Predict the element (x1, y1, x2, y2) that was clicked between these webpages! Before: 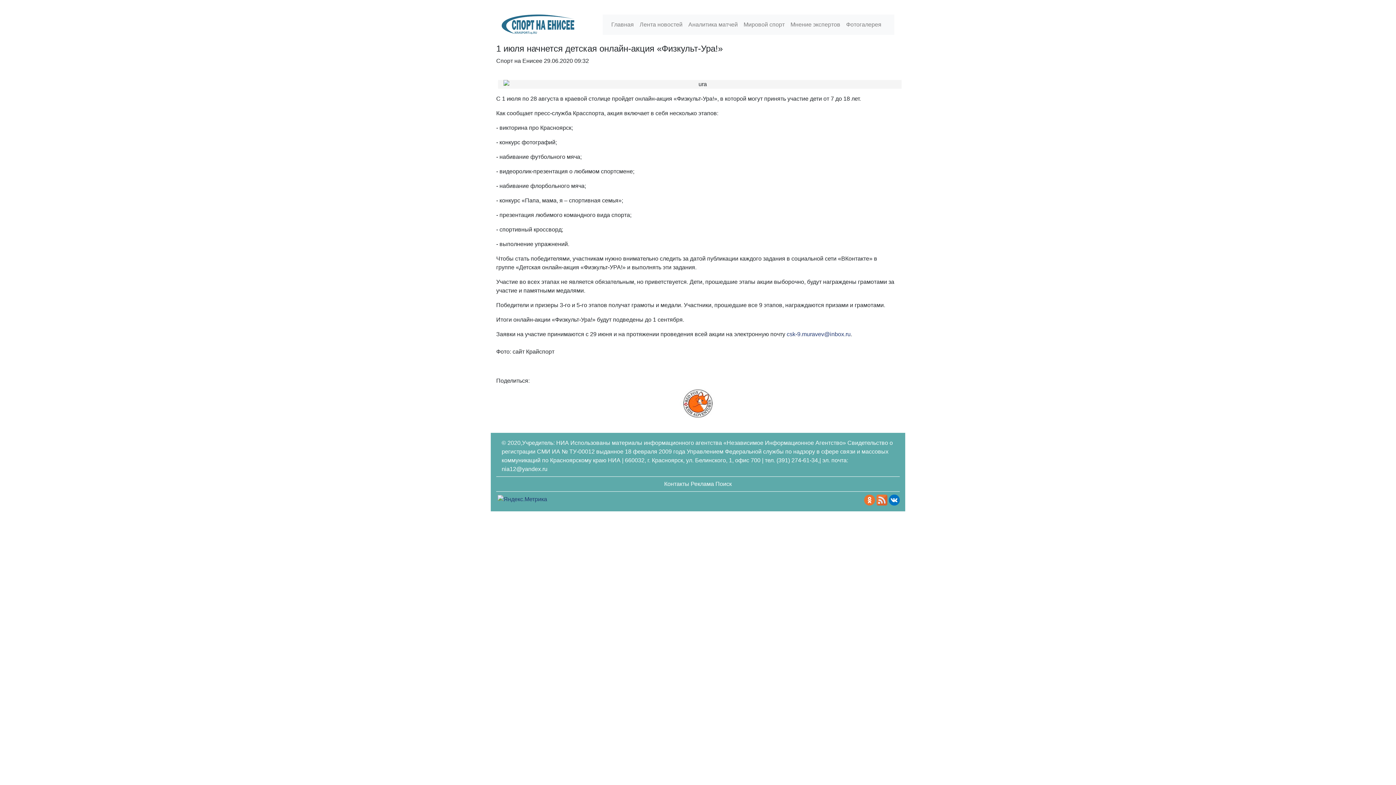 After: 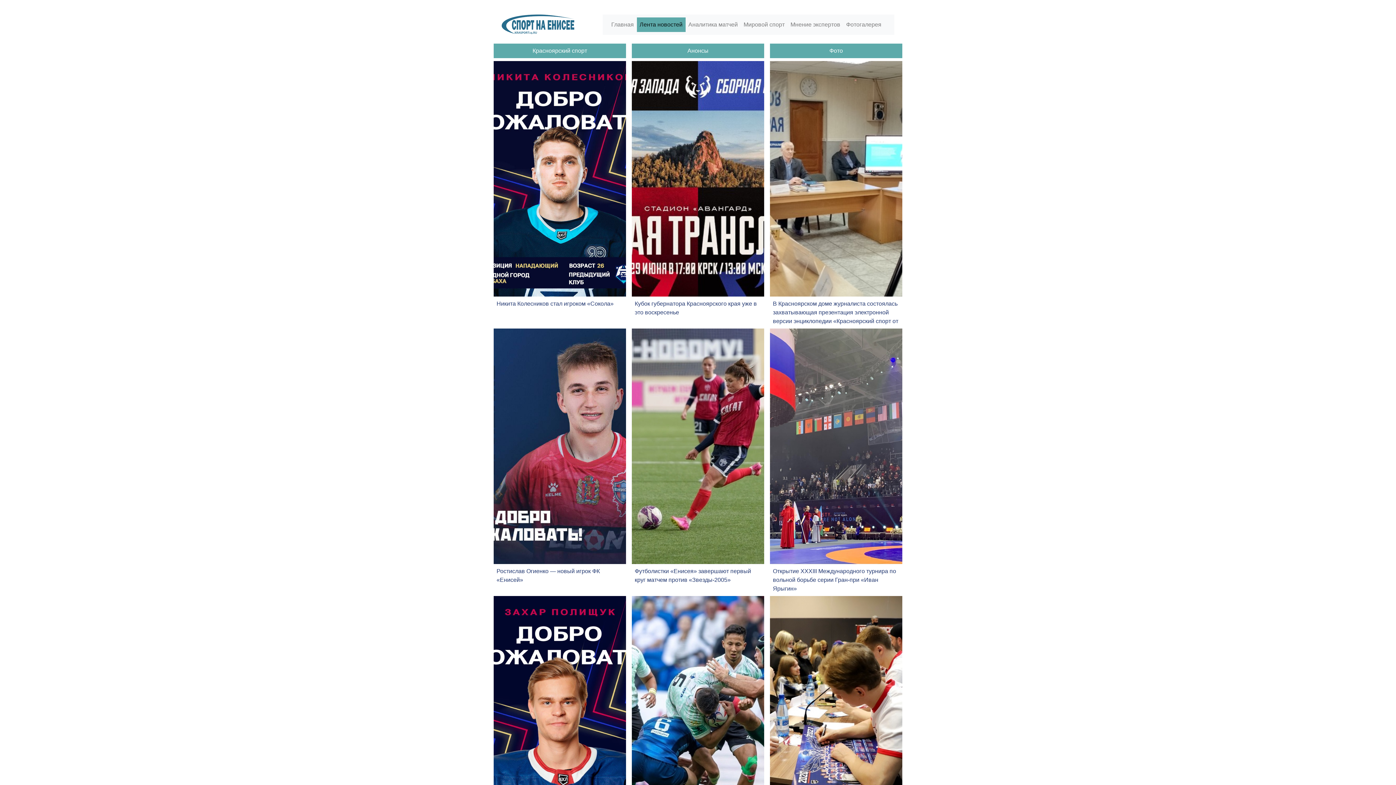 Action: label: Лента новостей bbox: (636, 17, 685, 32)